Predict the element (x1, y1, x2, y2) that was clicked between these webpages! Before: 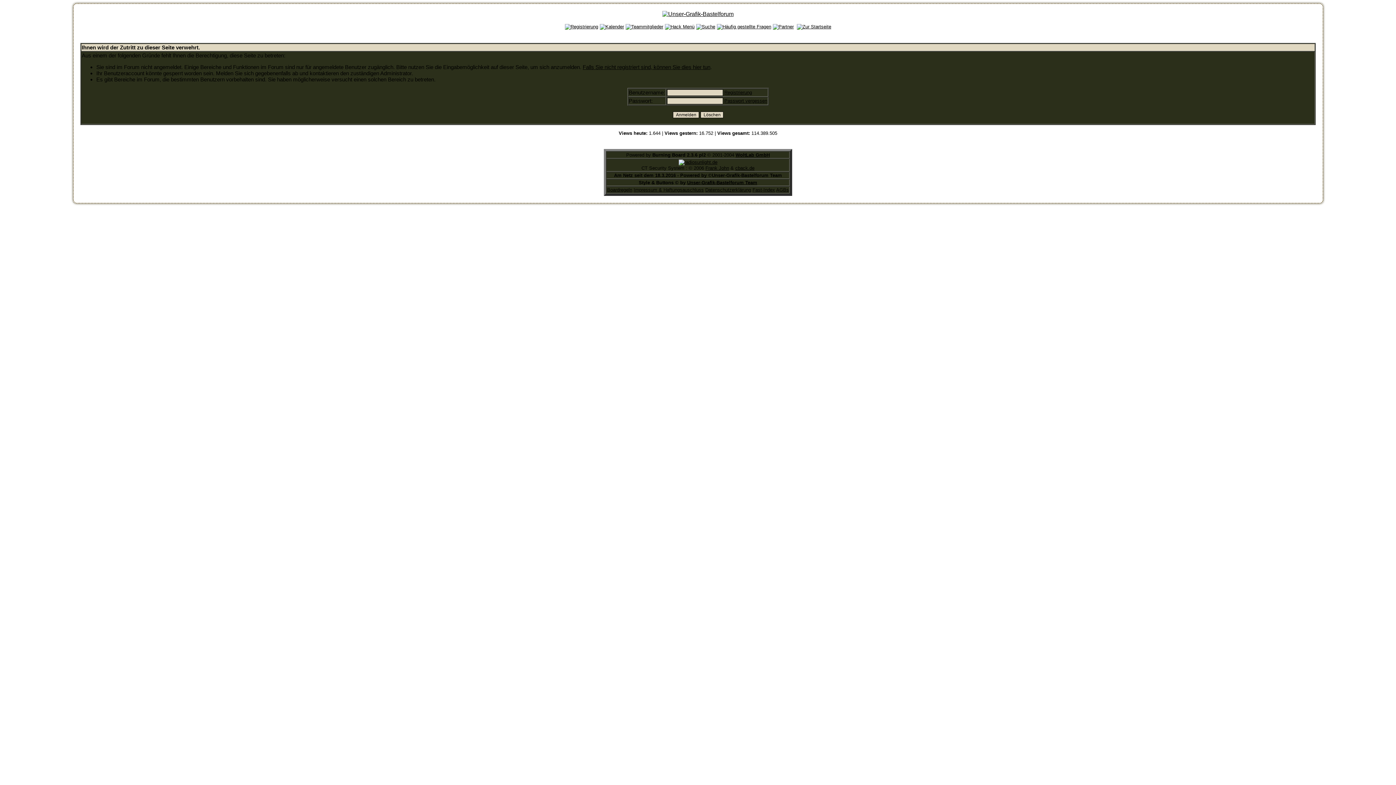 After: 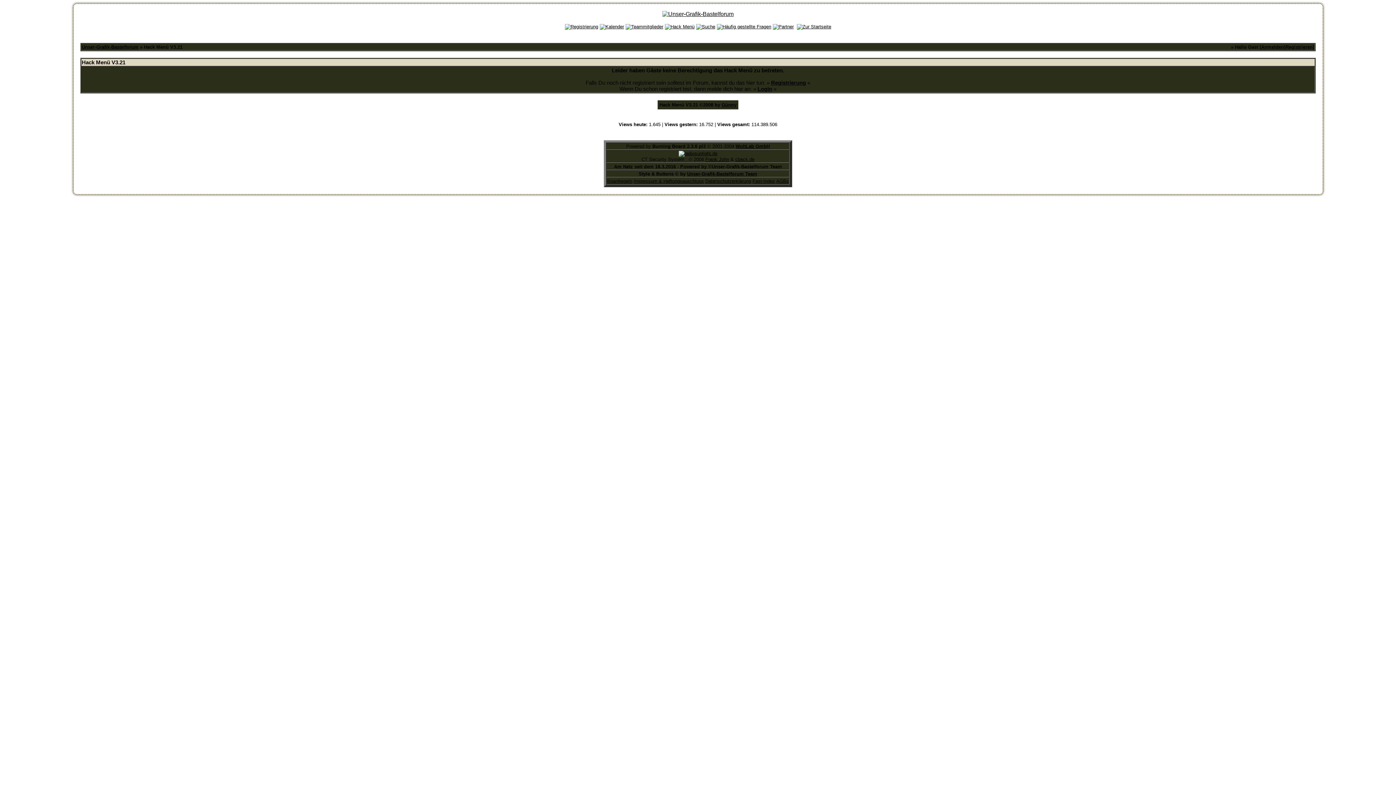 Action: bbox: (664, 24, 694, 29)